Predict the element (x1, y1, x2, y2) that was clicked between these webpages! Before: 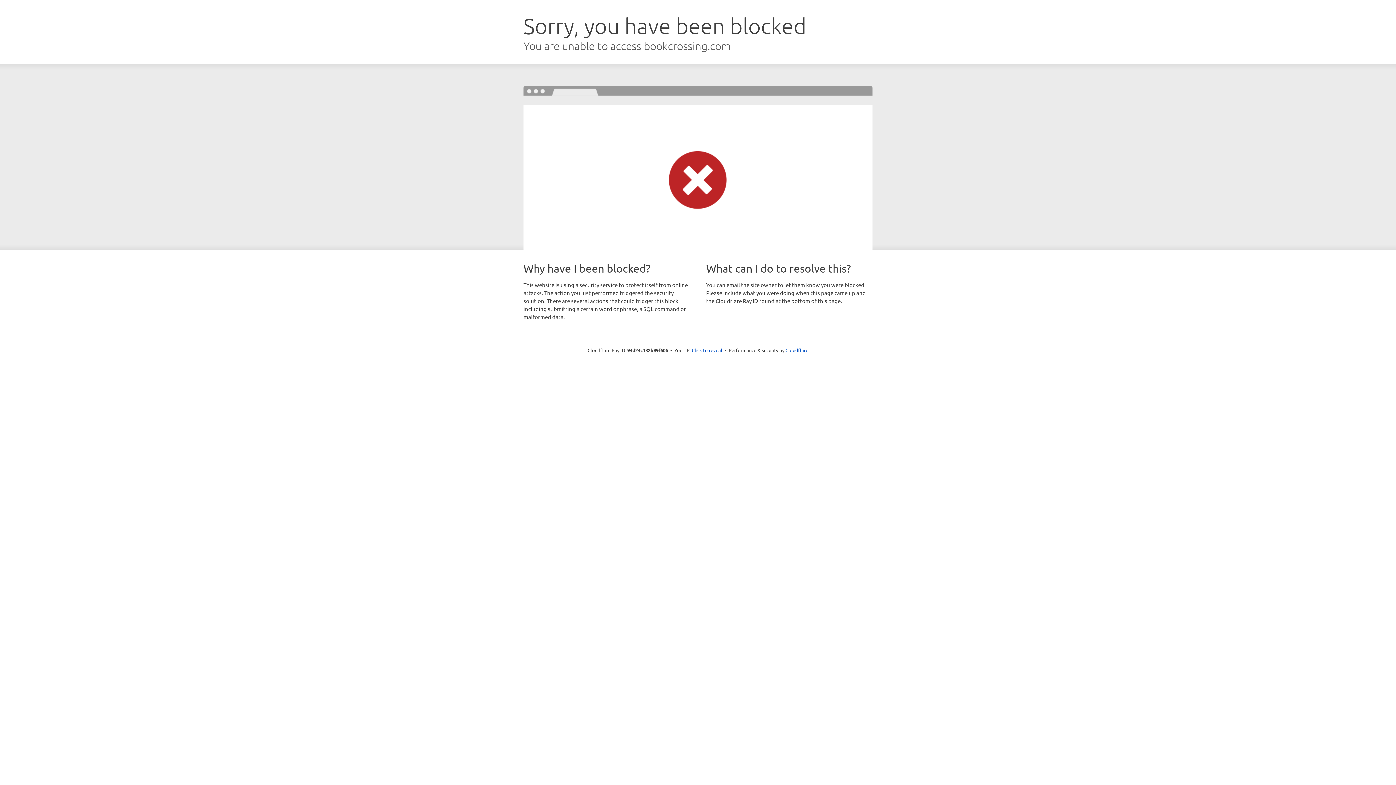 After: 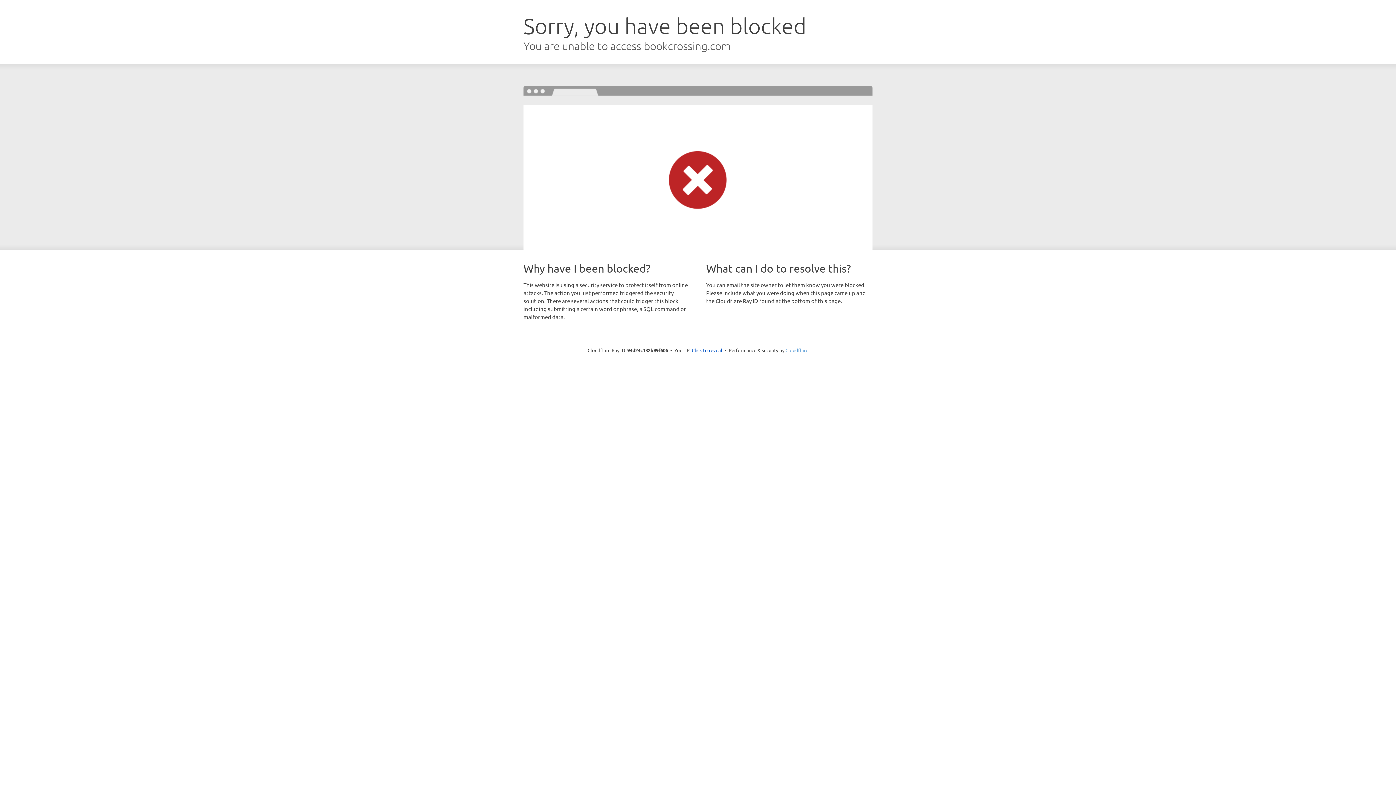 Action: bbox: (785, 347, 808, 353) label: Cloudflare